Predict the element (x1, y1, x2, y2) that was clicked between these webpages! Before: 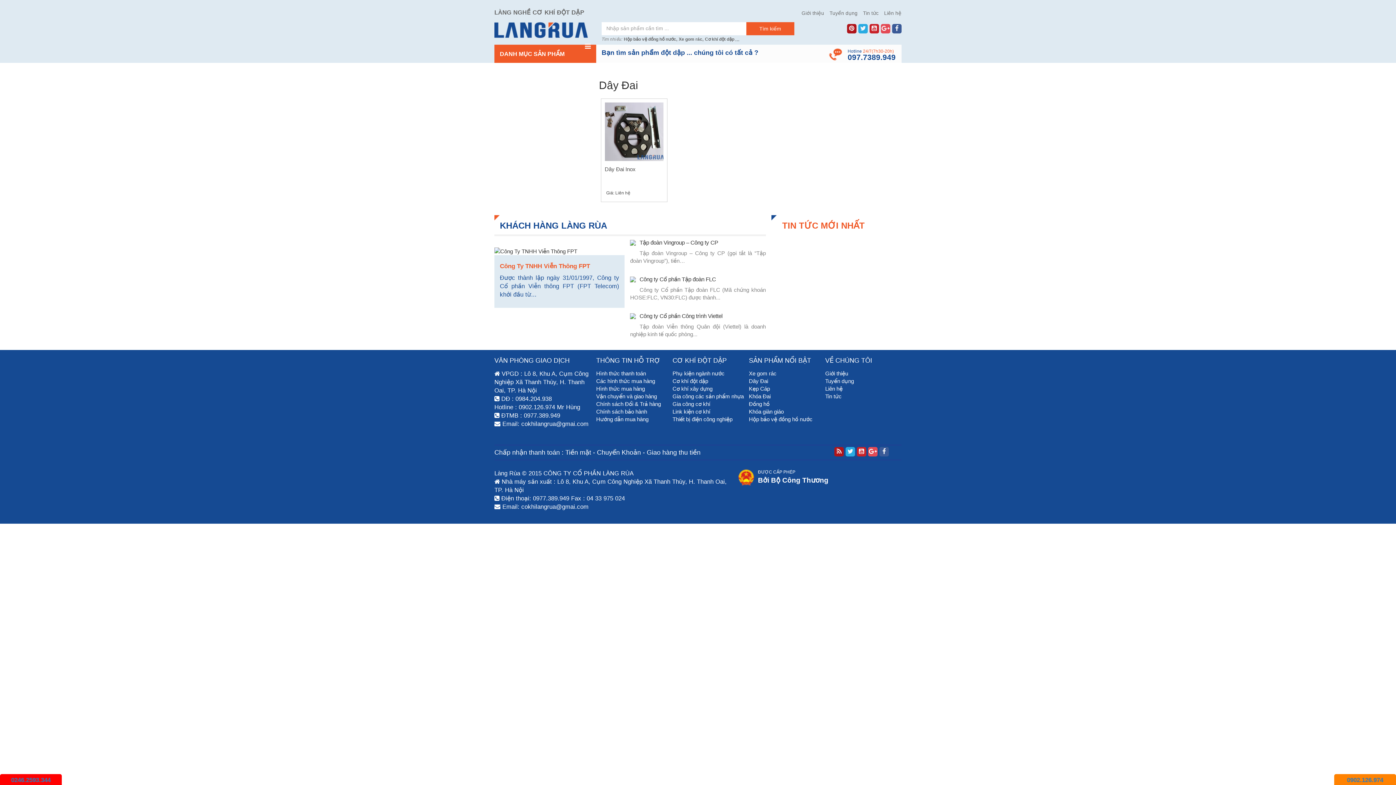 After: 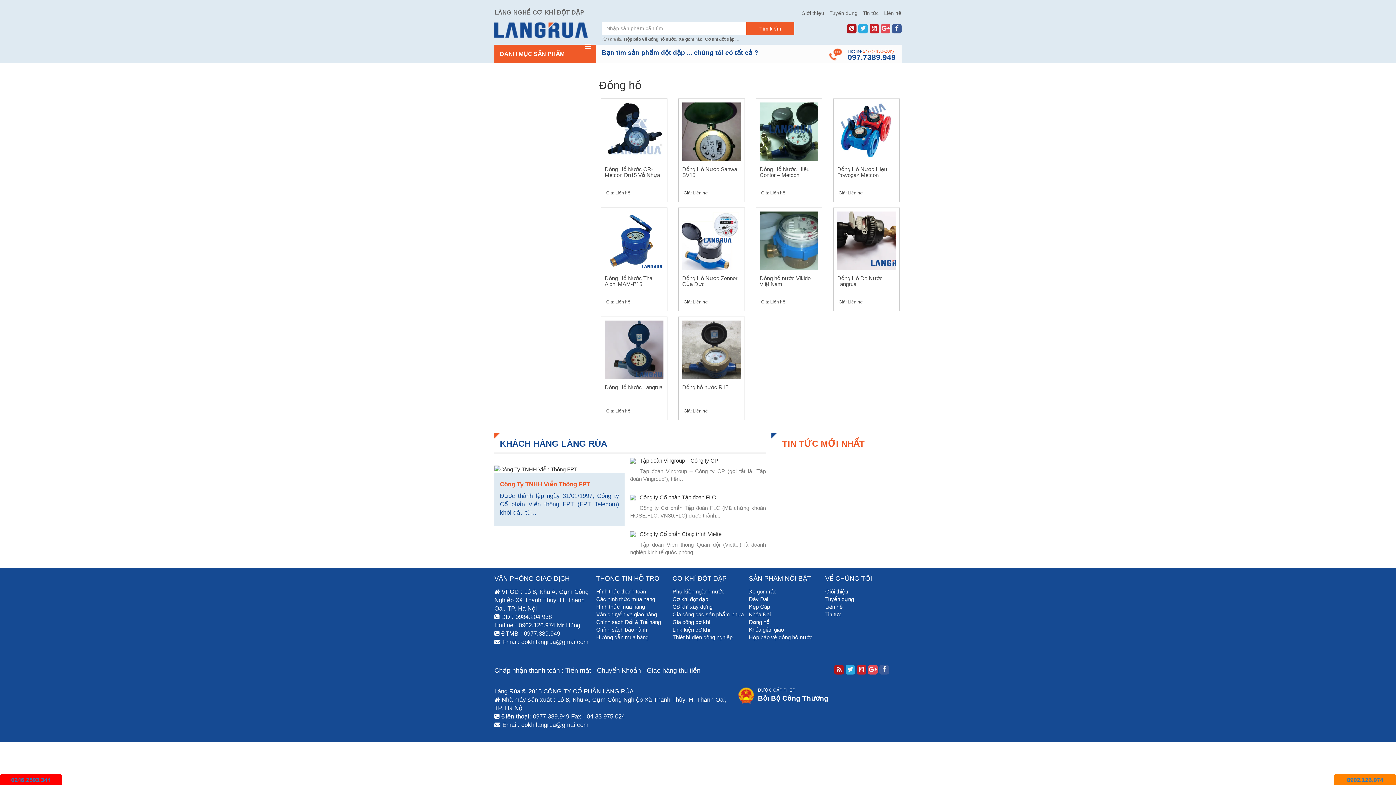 Action: bbox: (749, 401, 769, 407) label: Đồng hồ